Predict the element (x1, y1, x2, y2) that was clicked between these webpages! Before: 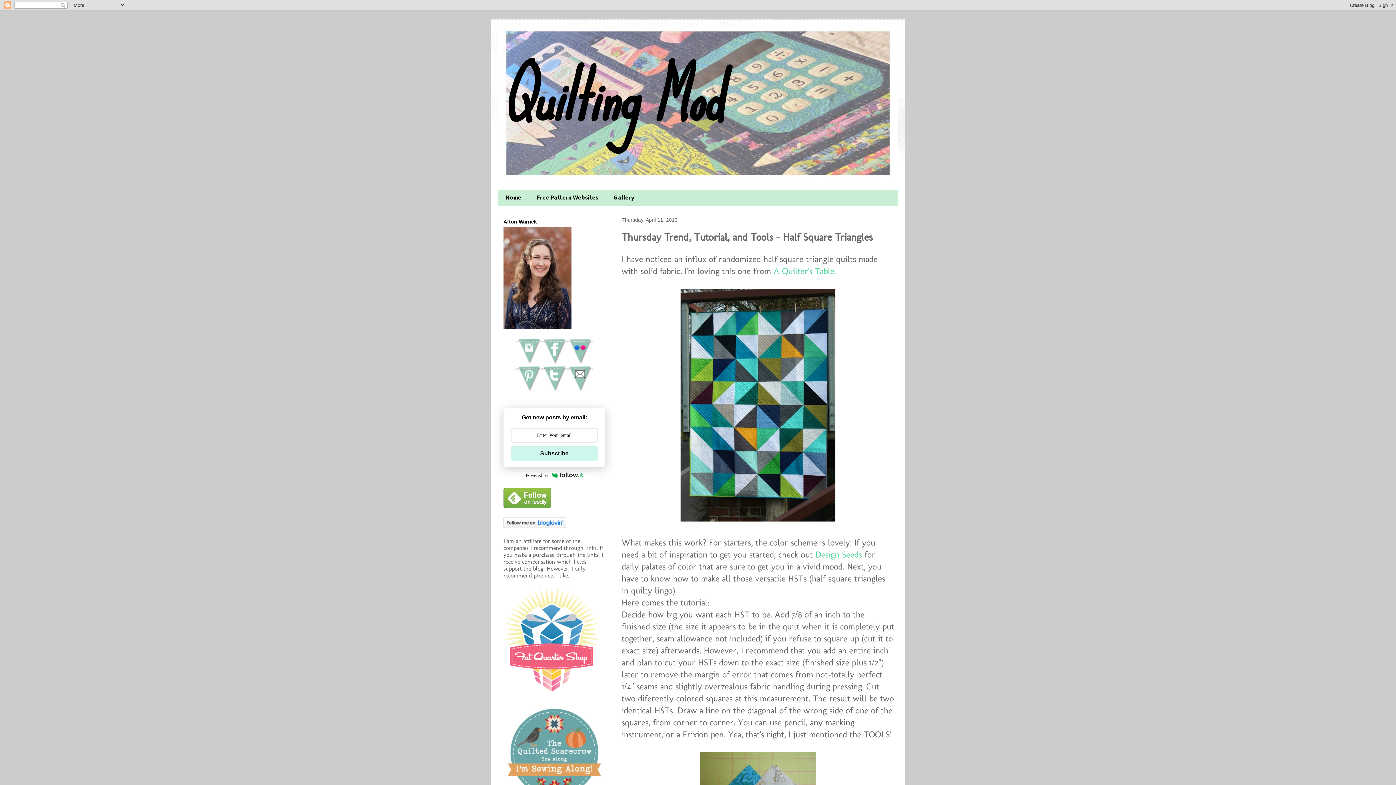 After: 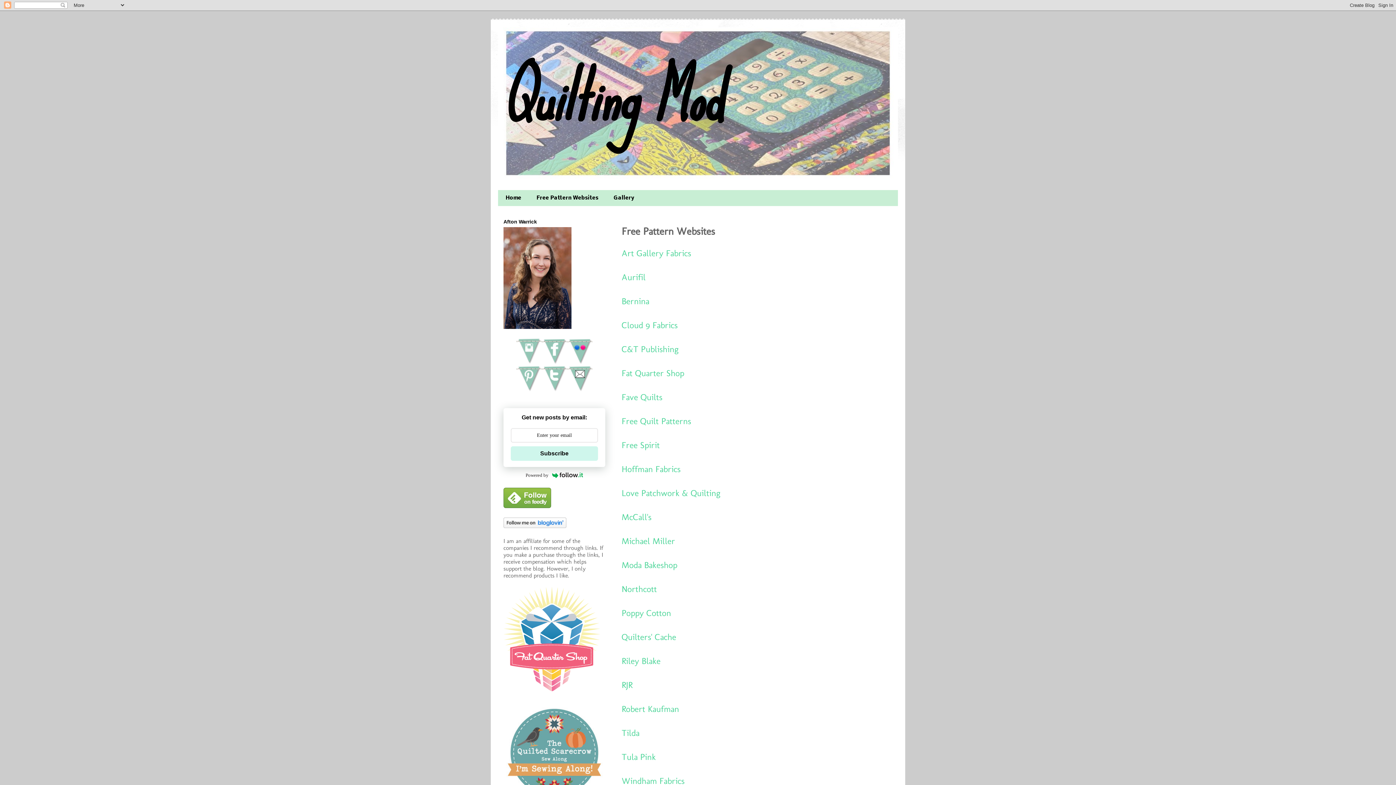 Action: label: Free Pattern Websites bbox: (529, 190, 606, 206)